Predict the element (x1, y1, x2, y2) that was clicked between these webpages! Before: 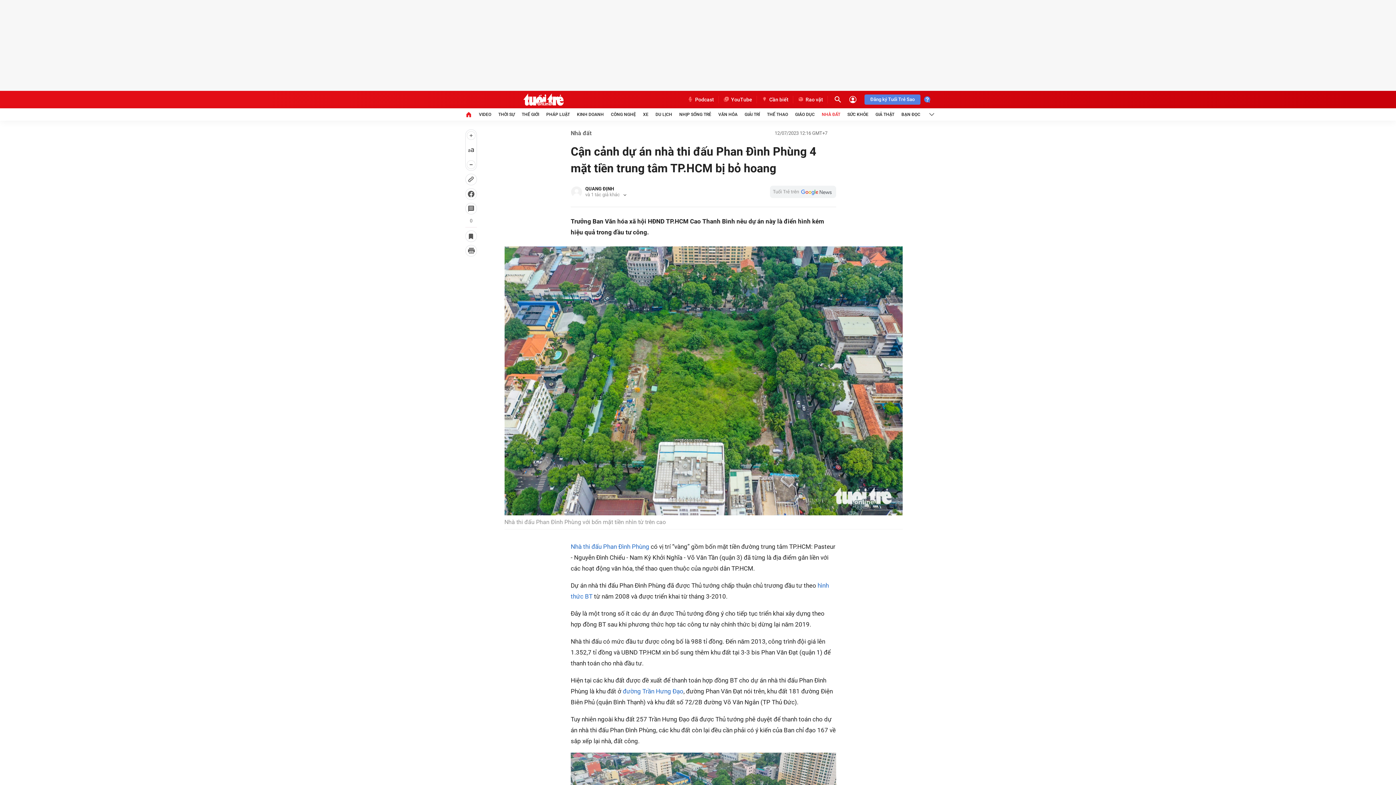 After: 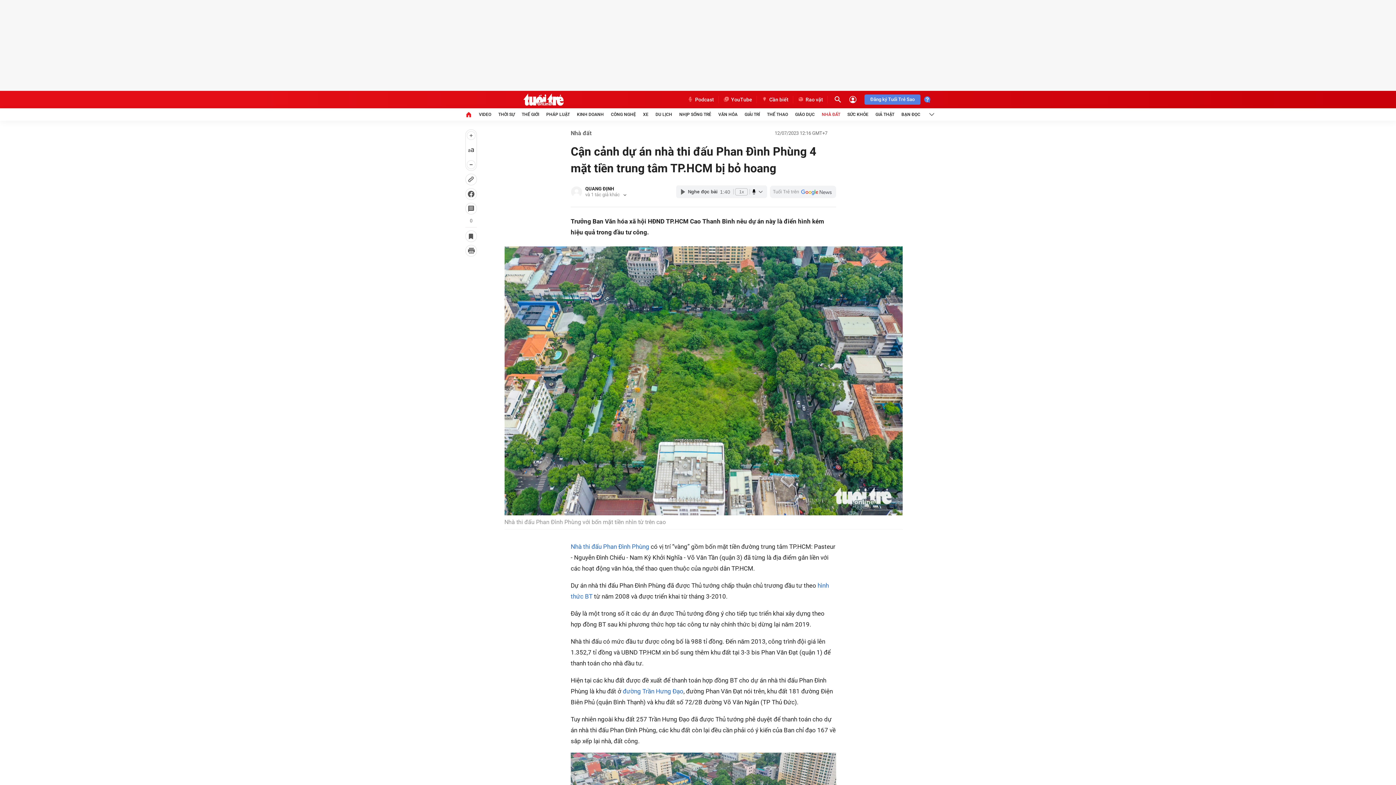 Action: bbox: (770, 185, 836, 197)